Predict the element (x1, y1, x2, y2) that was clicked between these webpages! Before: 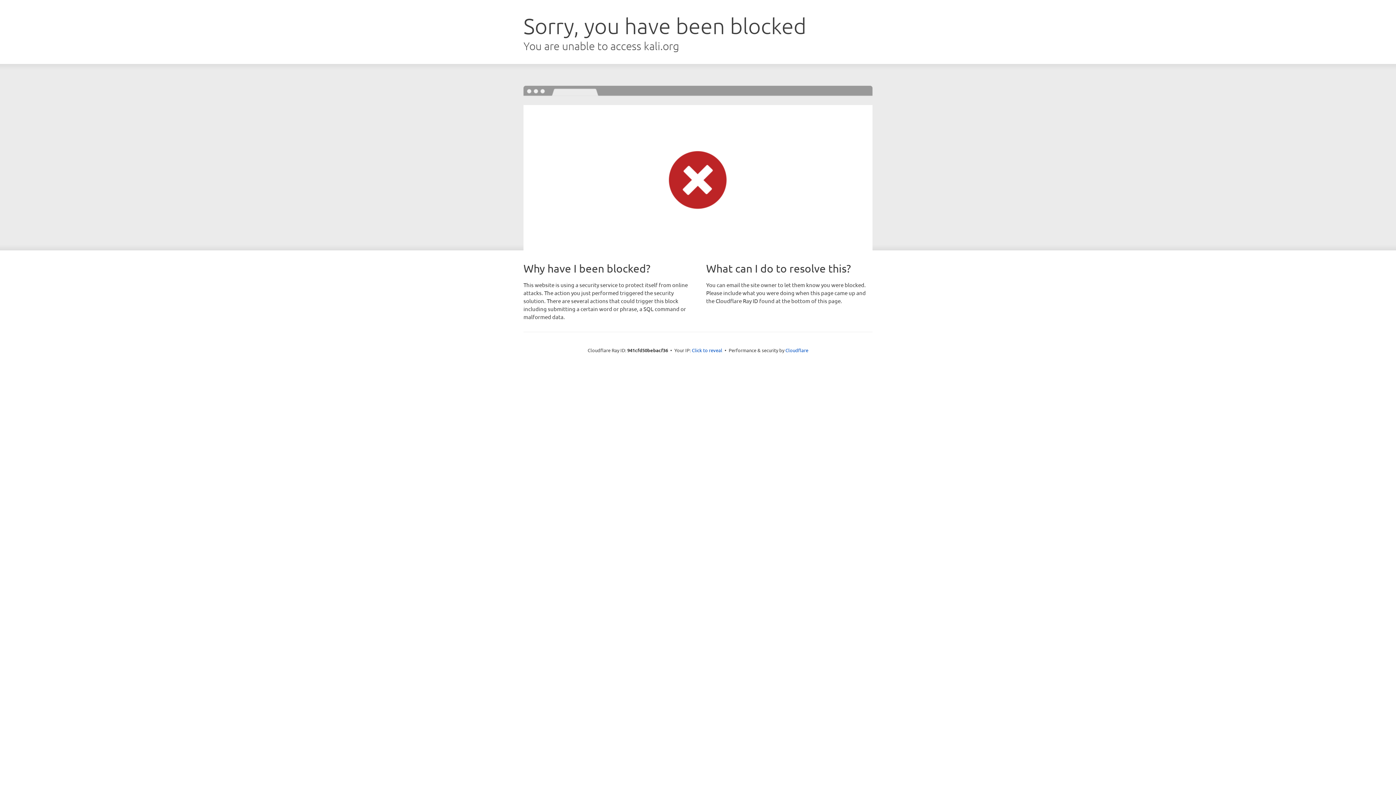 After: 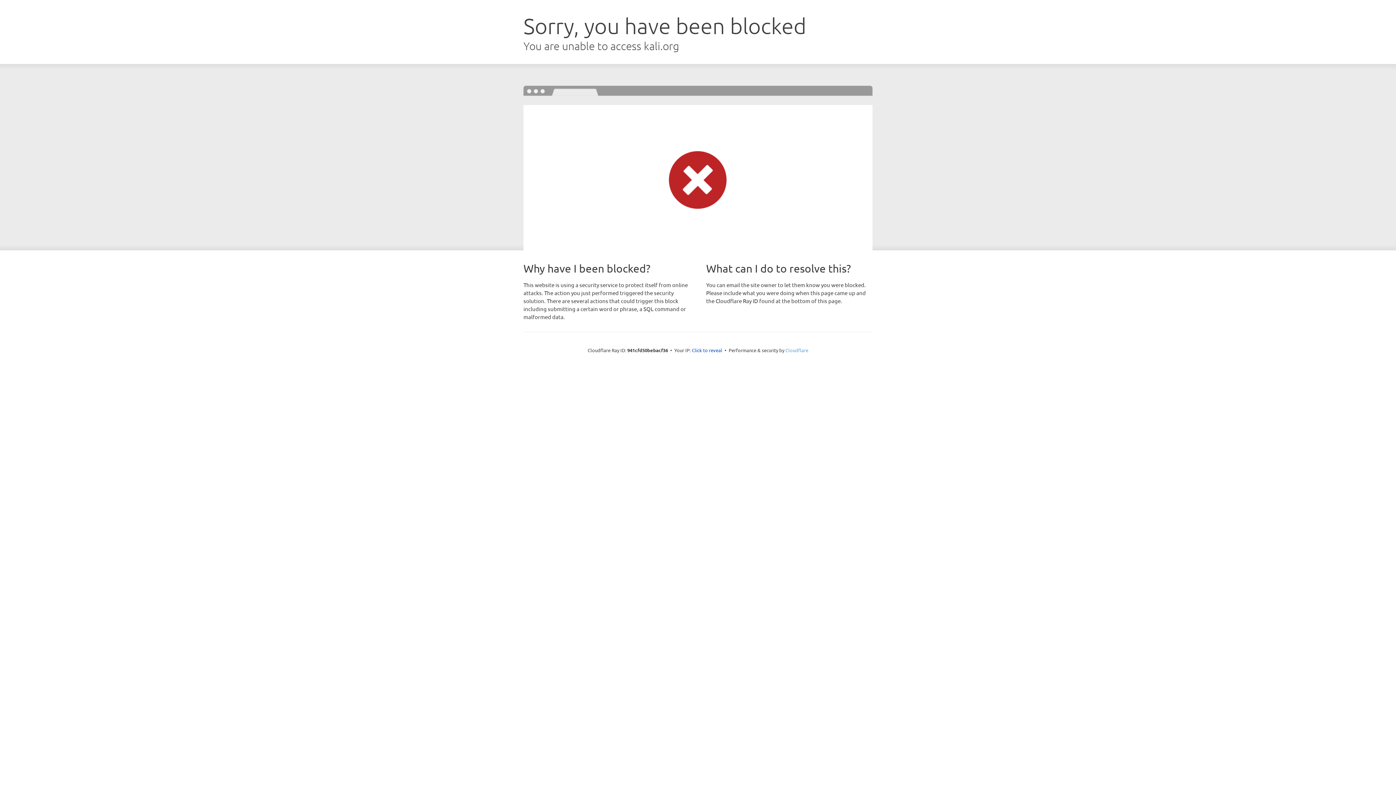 Action: bbox: (785, 347, 808, 353) label: Cloudflare